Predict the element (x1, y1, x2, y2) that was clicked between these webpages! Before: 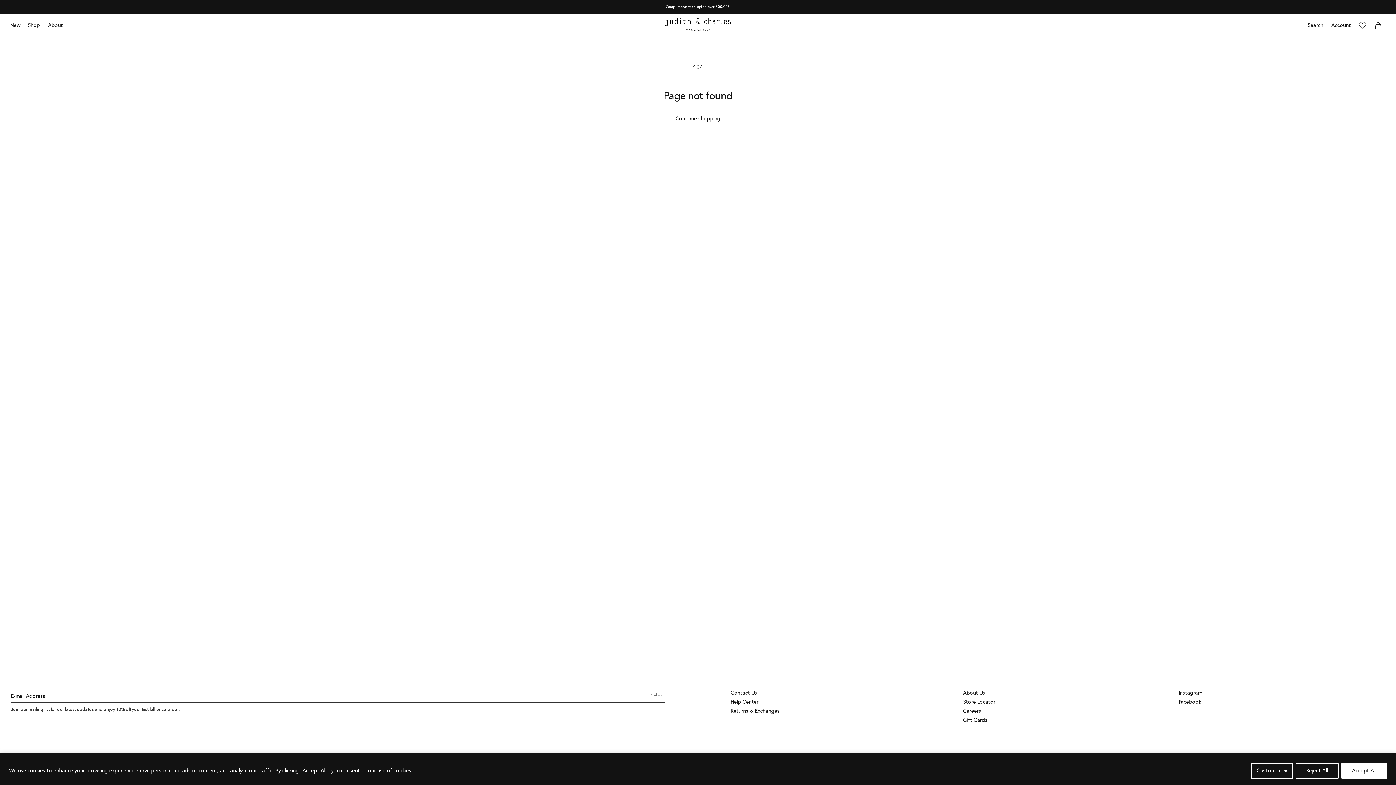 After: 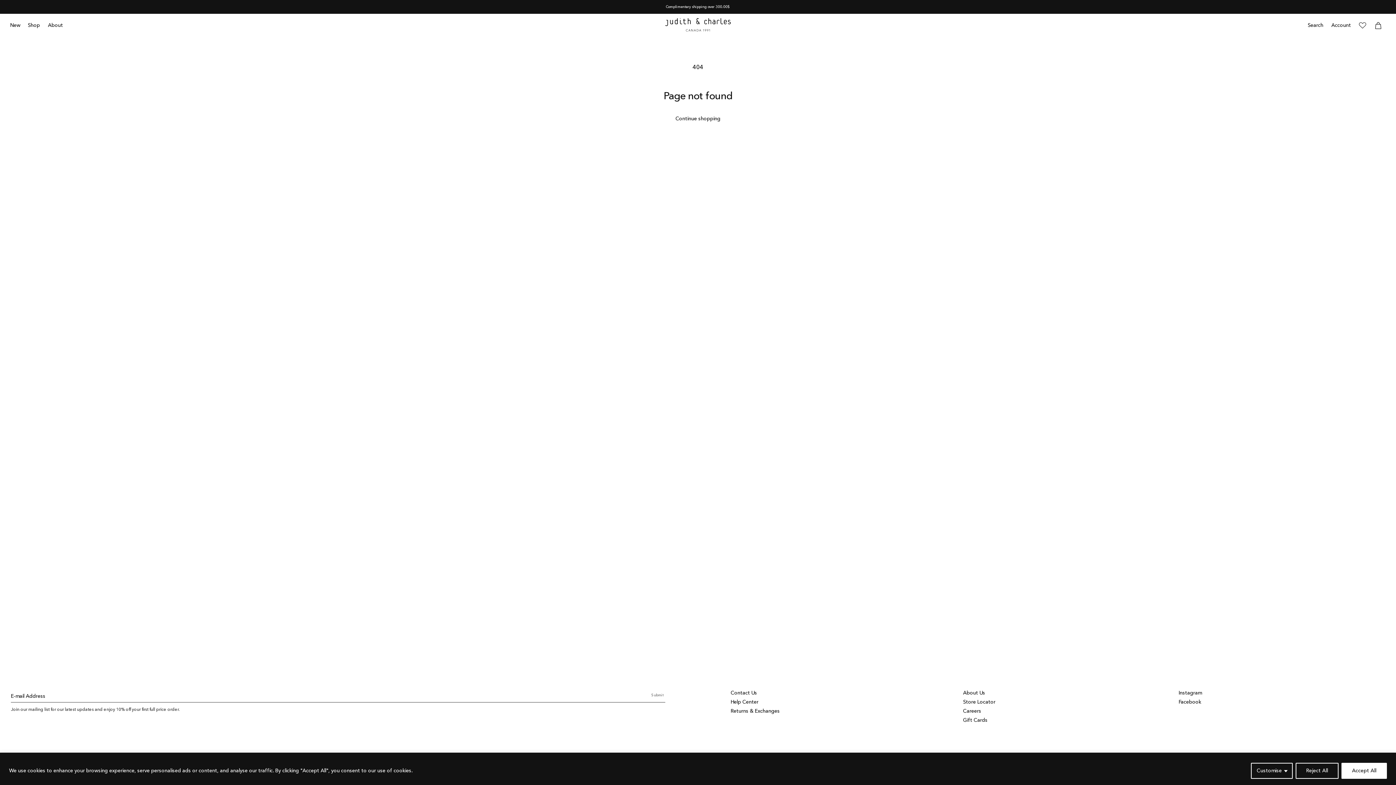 Action: label: Shop bbox: (24, 17, 44, 33)